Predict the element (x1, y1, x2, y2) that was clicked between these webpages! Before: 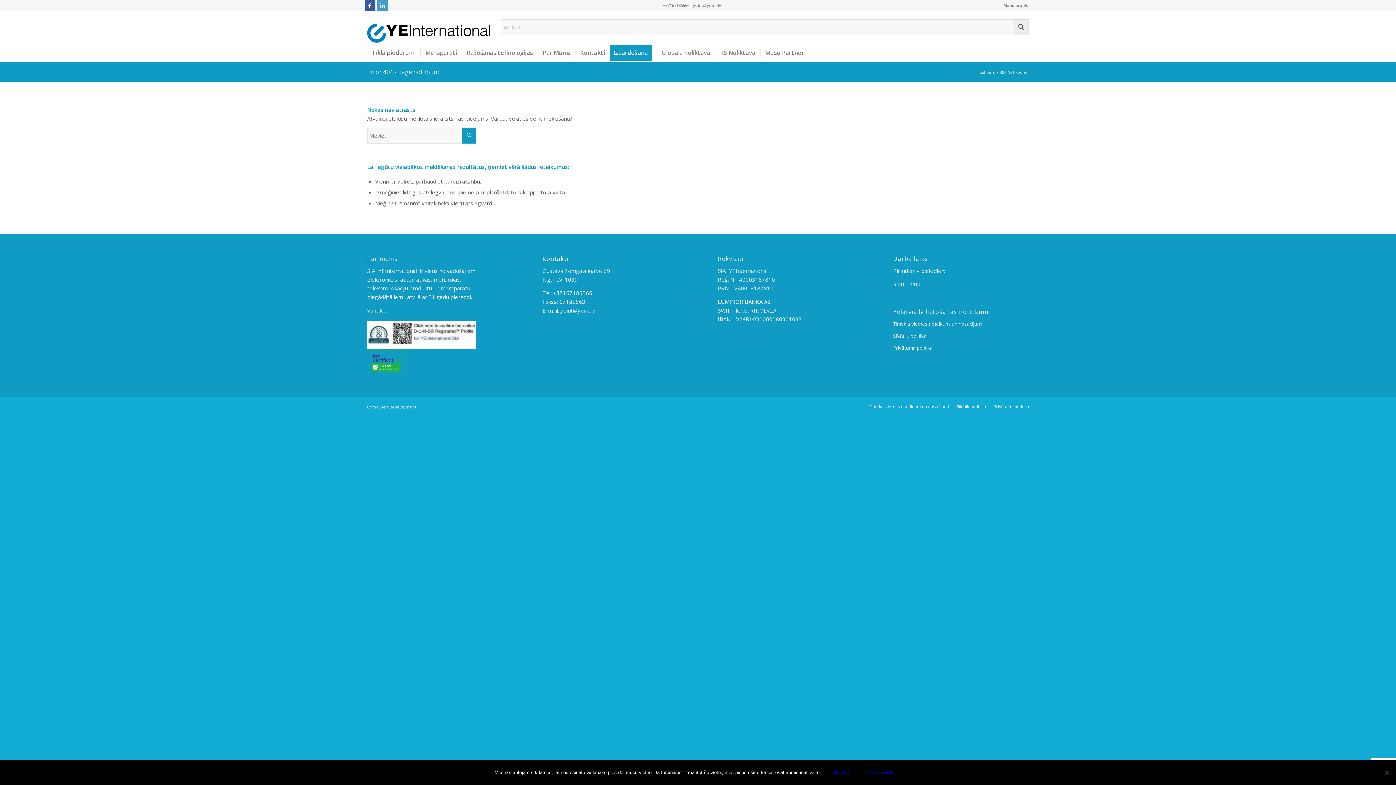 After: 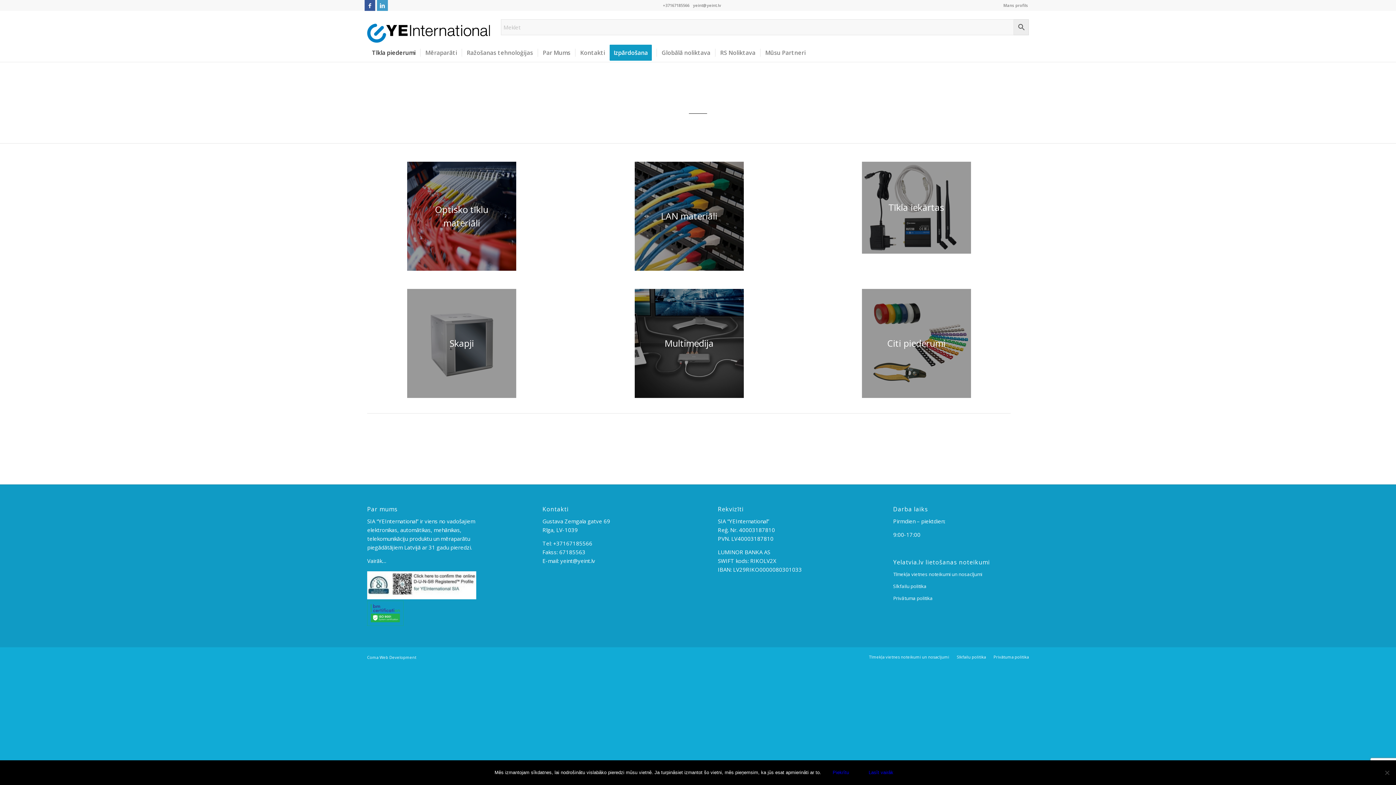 Action: label: Tīkla piederumi bbox: (367, 43, 420, 61)